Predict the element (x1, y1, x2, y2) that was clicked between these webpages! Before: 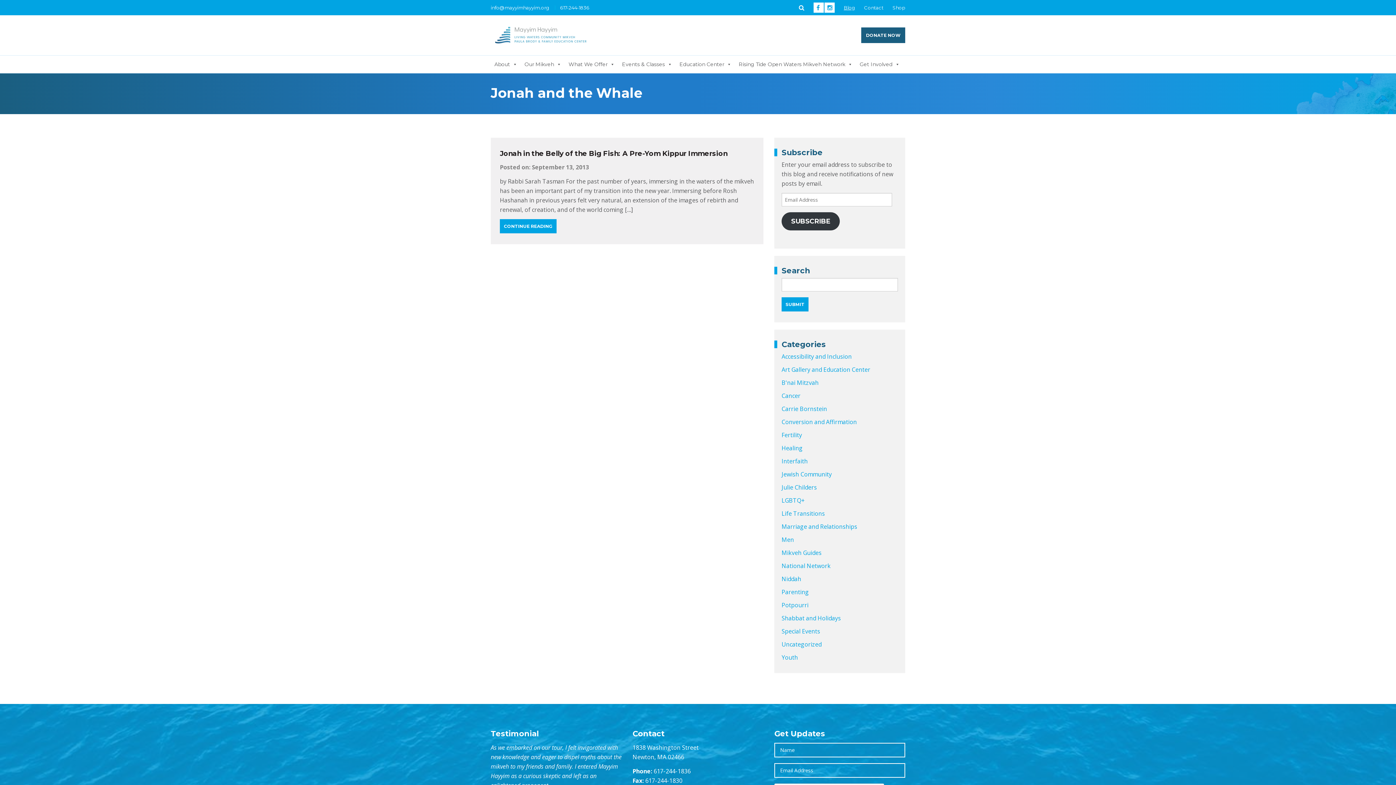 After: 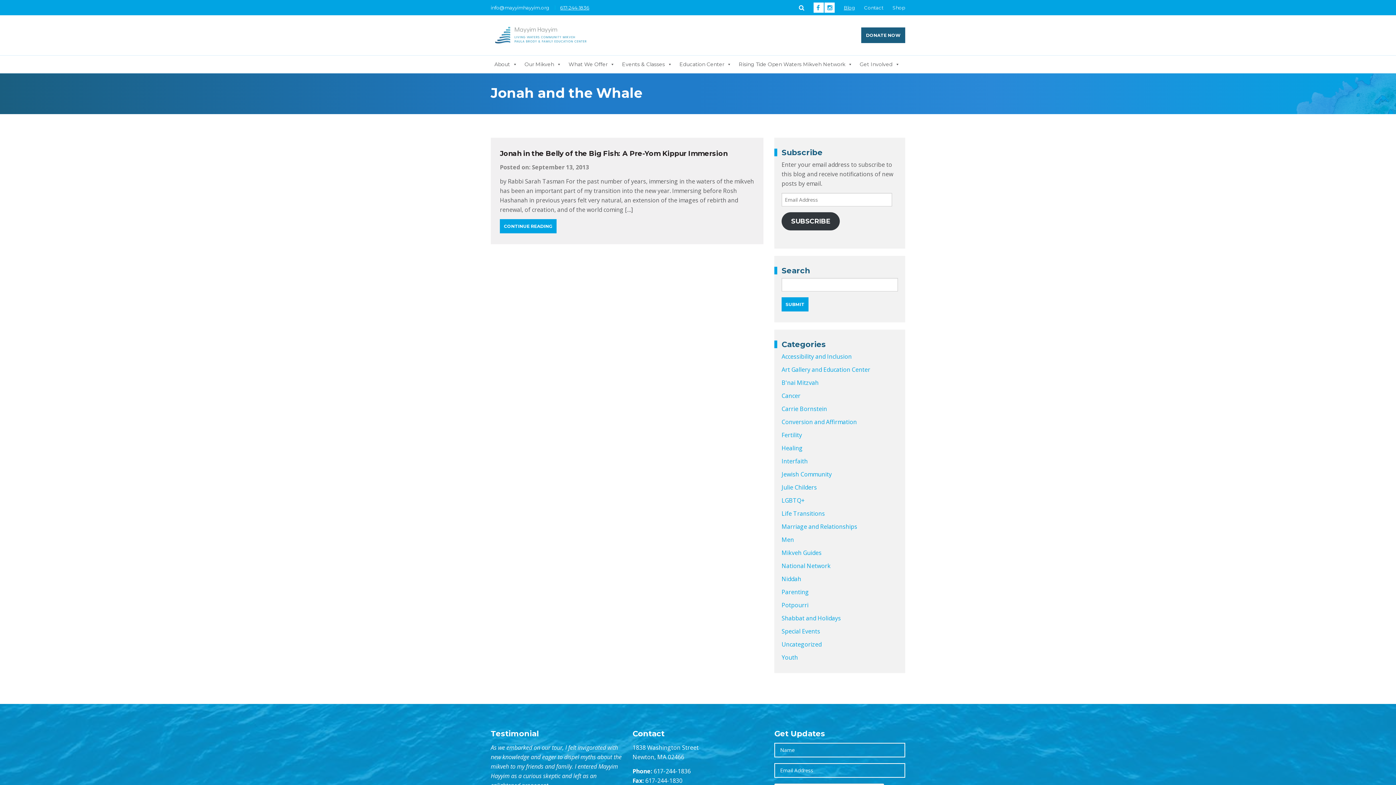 Action: label: 617-244-1836 bbox: (560, 4, 589, 10)